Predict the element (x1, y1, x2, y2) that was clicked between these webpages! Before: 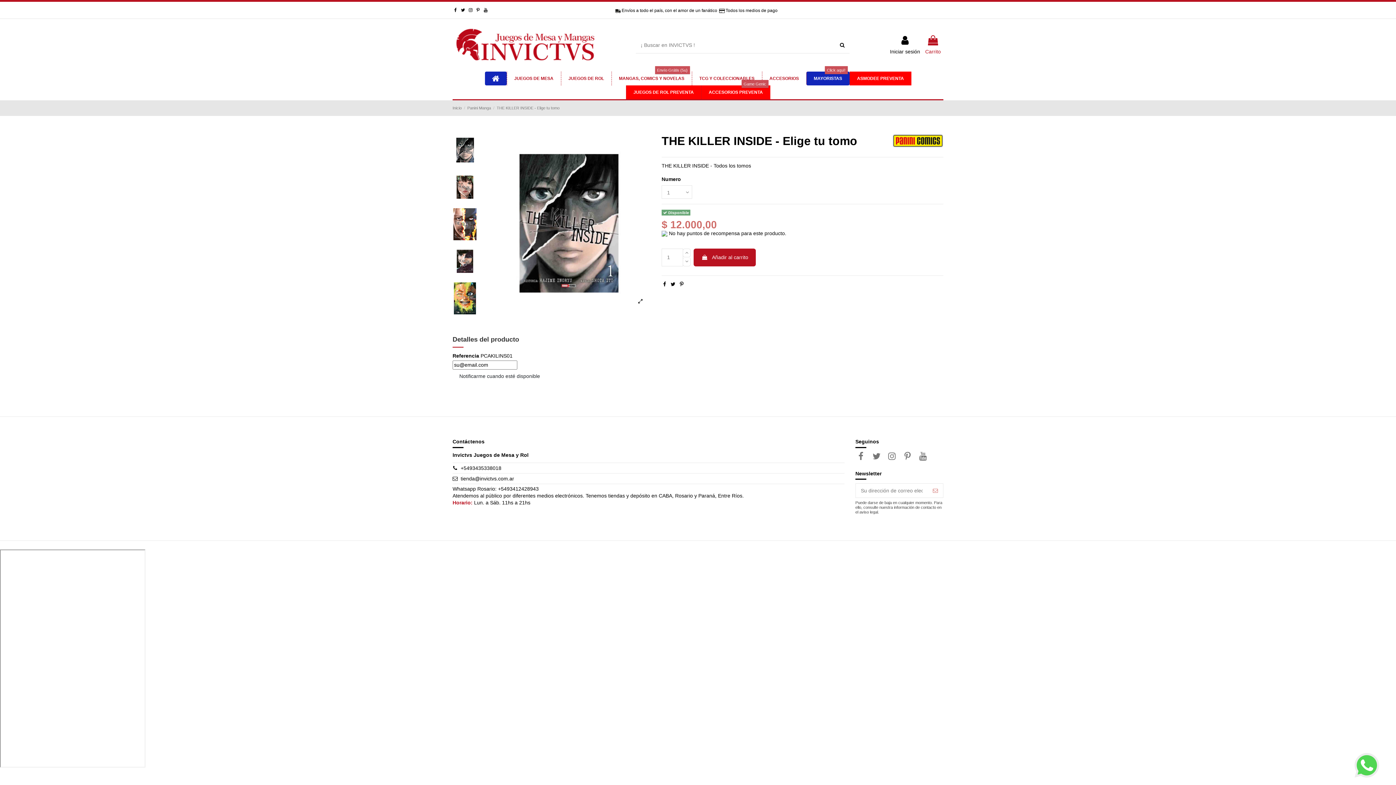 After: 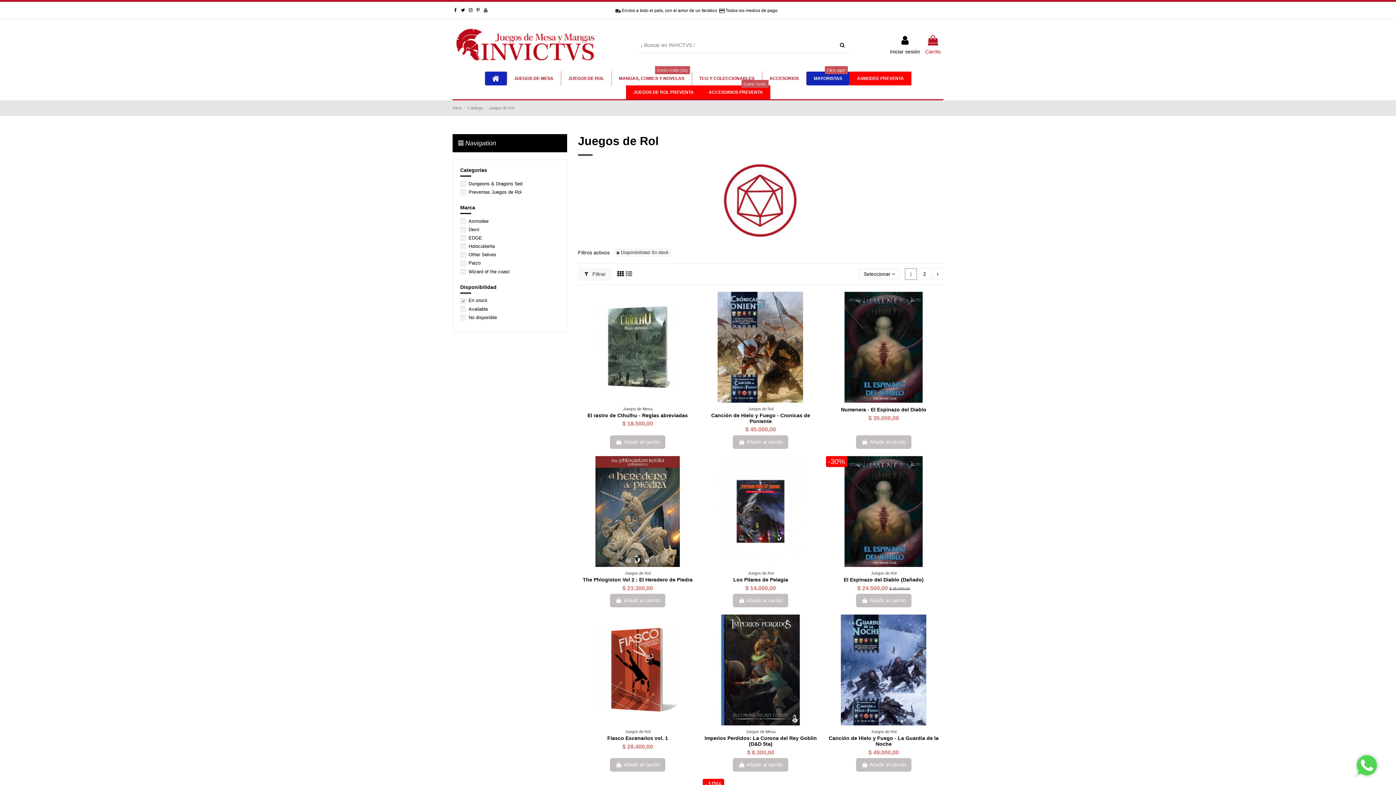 Action: label: JUEGOS DE ROL bbox: (560, 71, 611, 85)